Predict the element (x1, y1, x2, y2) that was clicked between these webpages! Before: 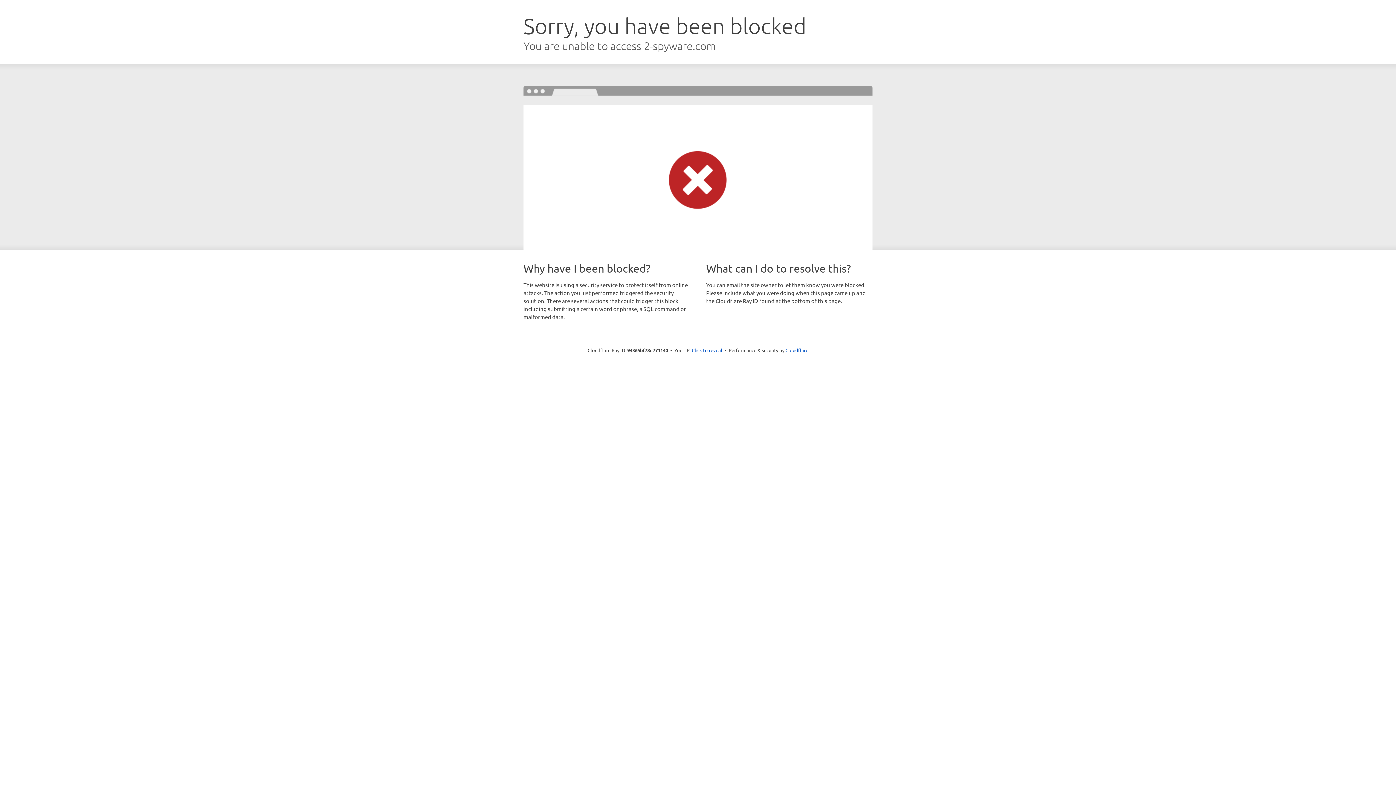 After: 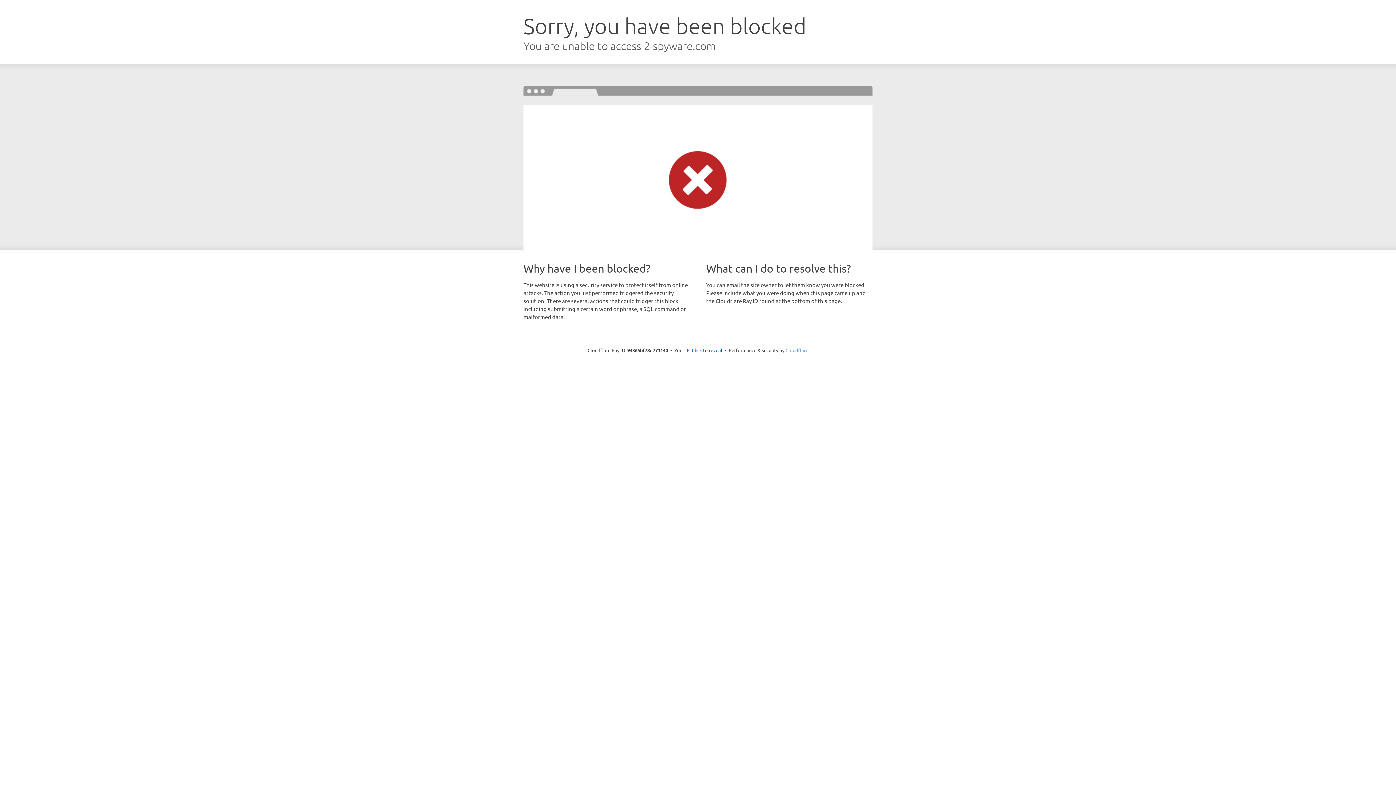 Action: bbox: (785, 347, 808, 353) label: Cloudflare